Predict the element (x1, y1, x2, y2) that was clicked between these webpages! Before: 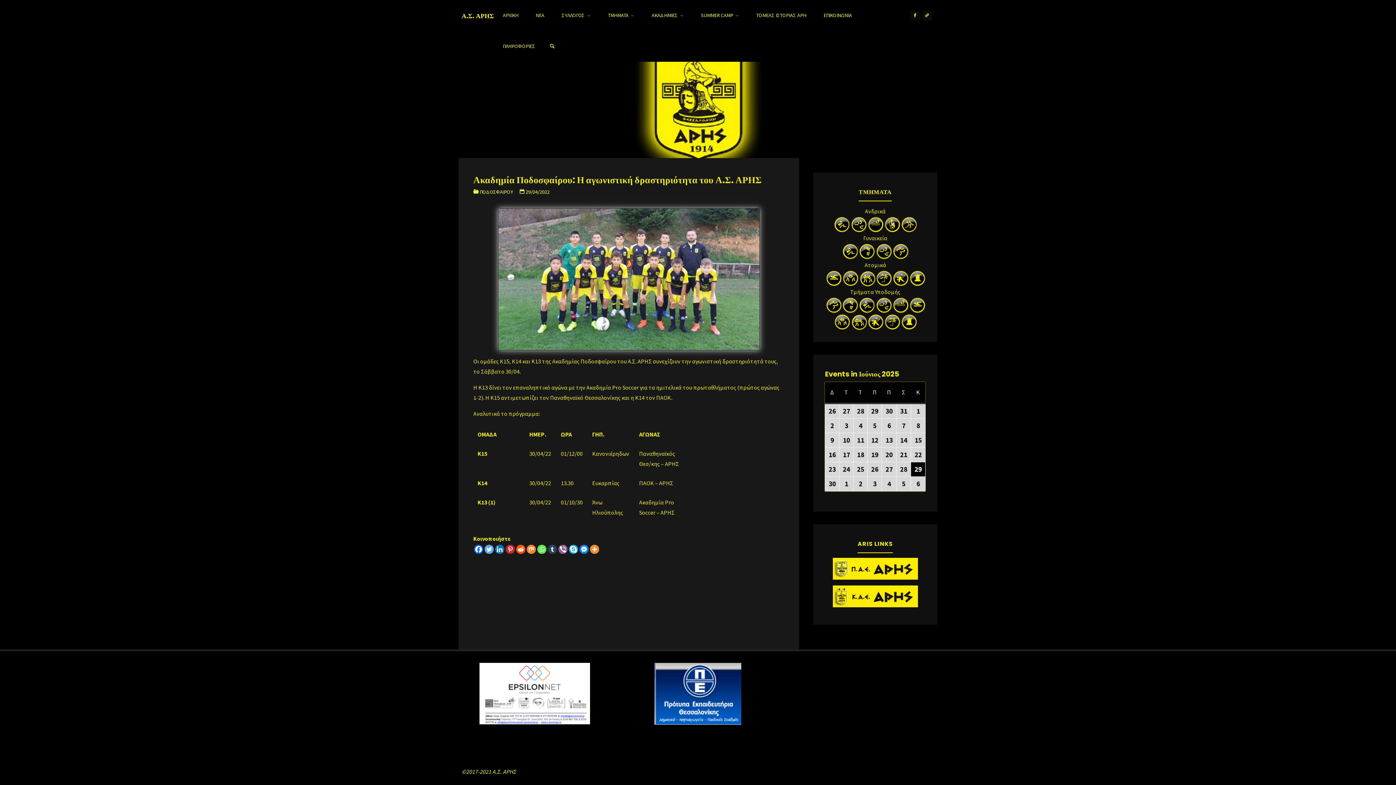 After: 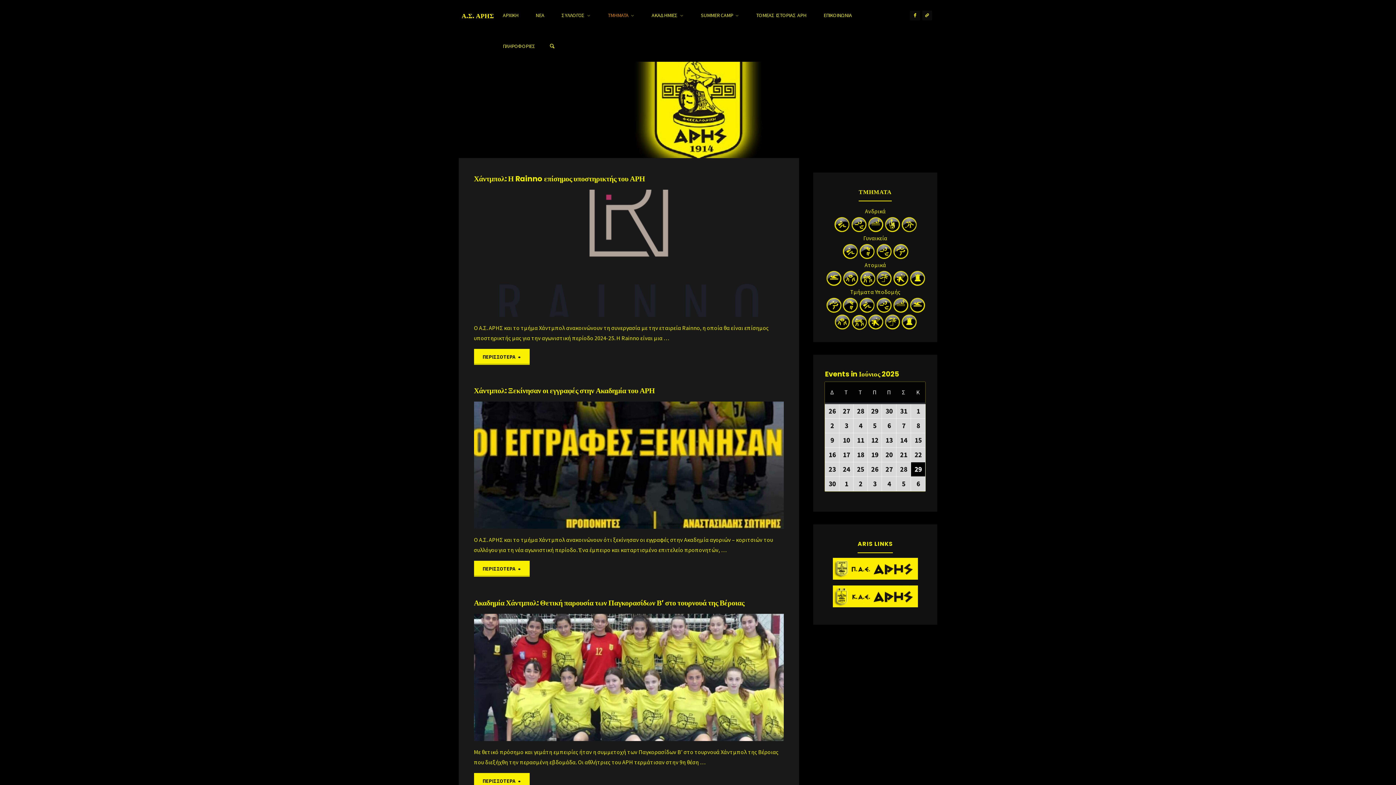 Action: bbox: (875, 247, 892, 254)